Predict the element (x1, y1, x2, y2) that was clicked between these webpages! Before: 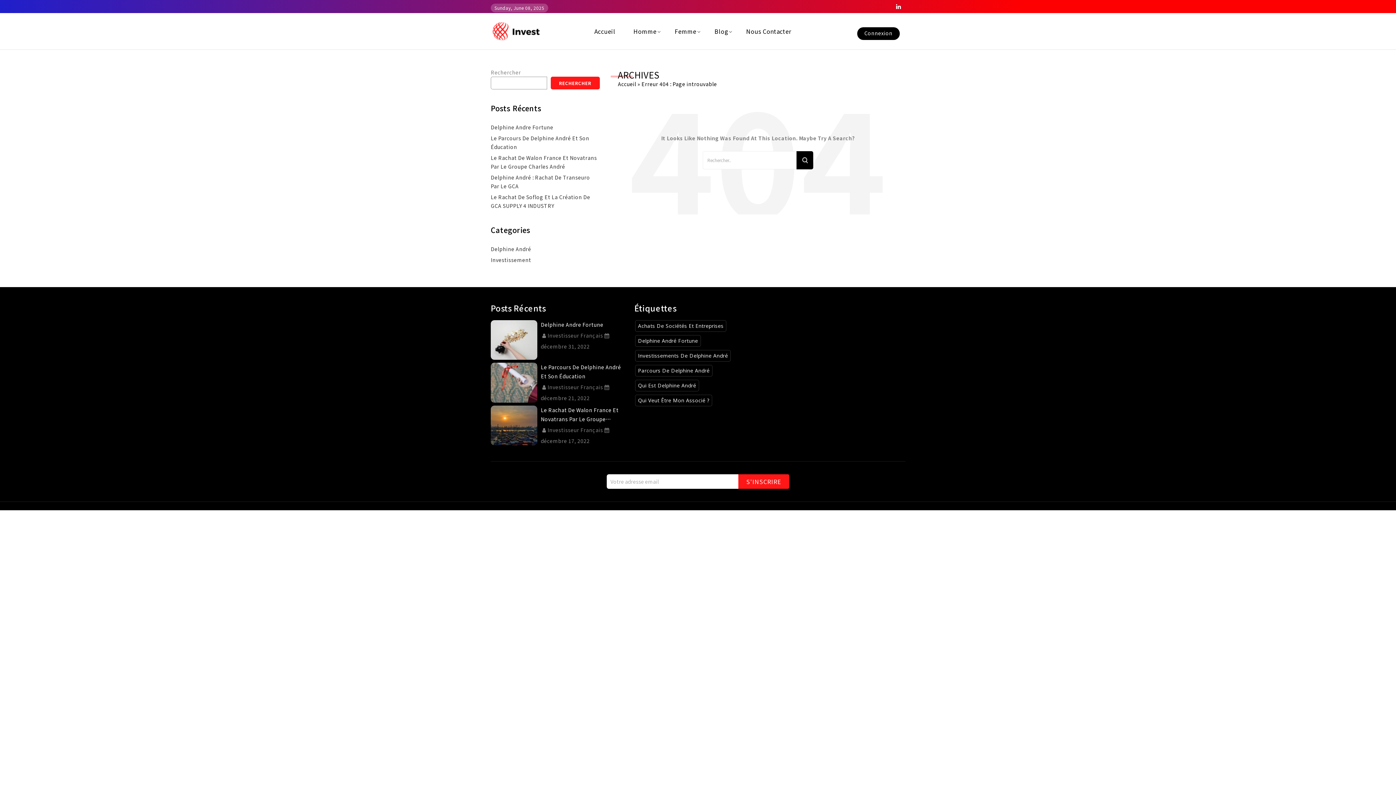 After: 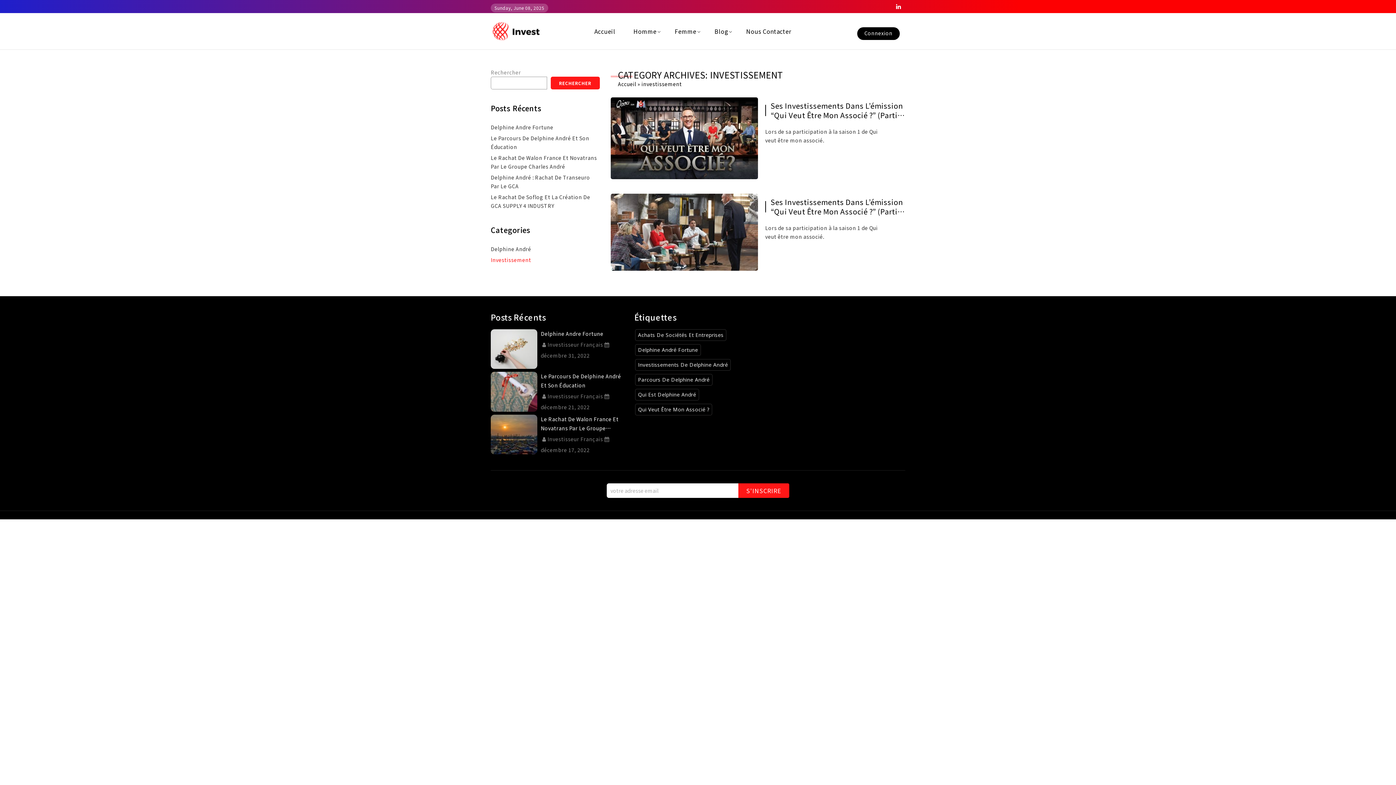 Action: label: Investissement bbox: (490, 255, 531, 264)